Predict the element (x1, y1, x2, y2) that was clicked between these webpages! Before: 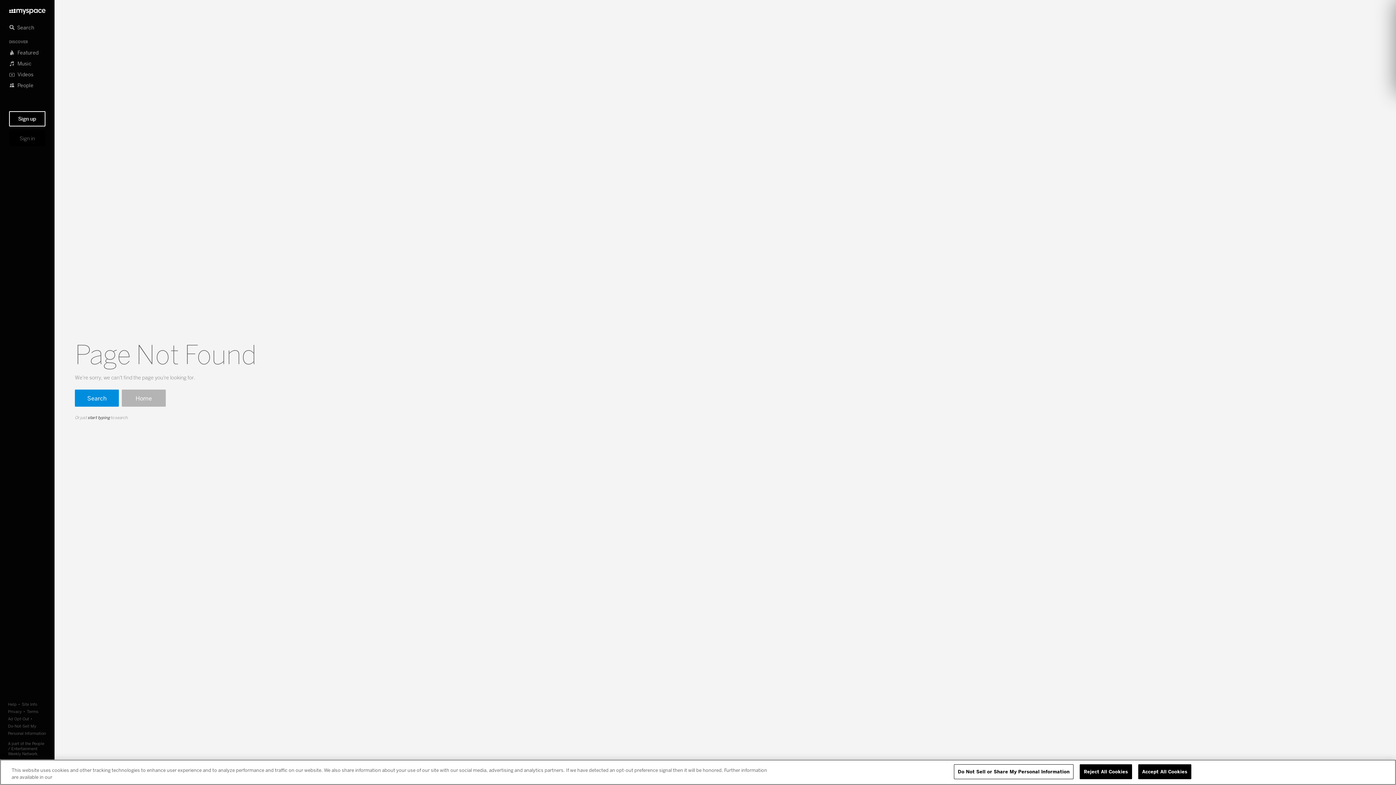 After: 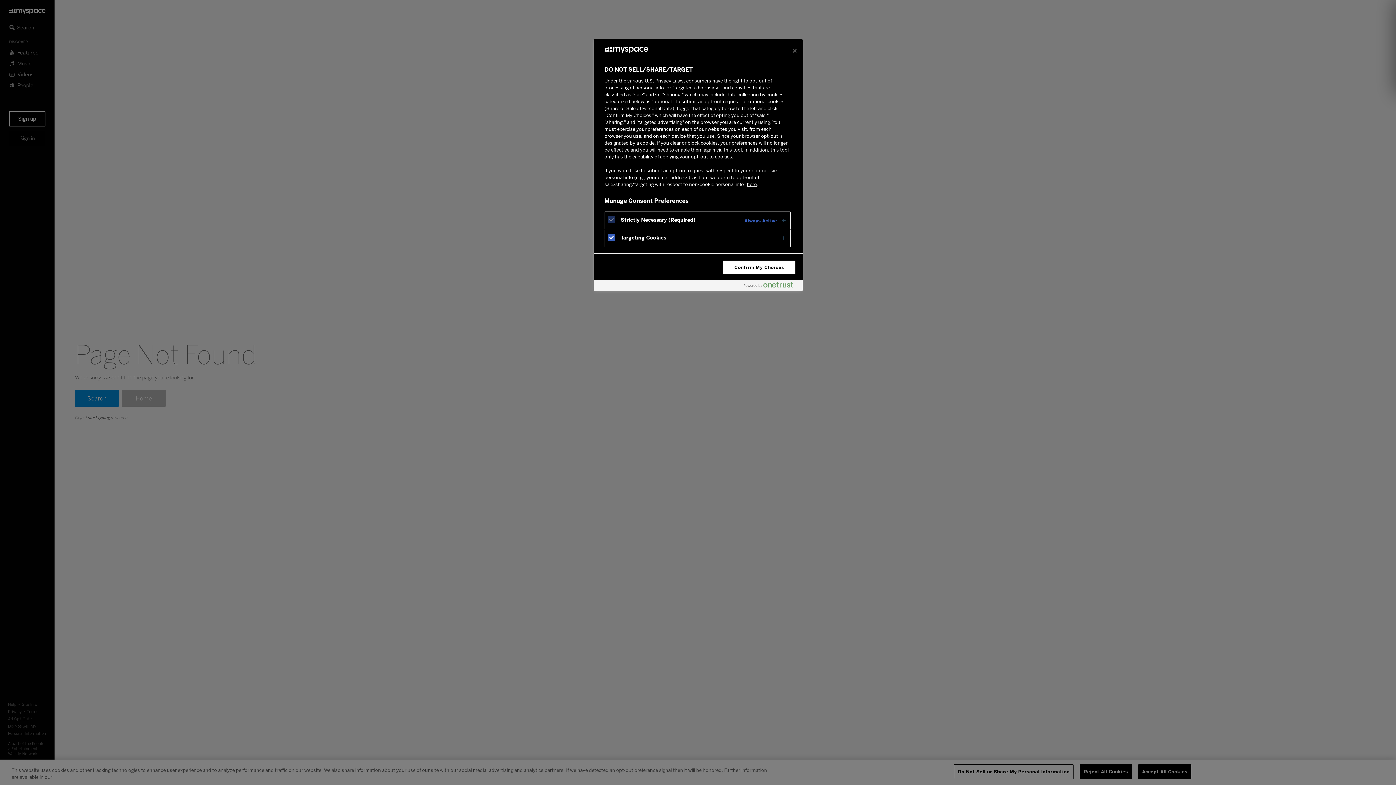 Action: label: Do Not Sell or Share My Personal Information bbox: (954, 764, 1073, 779)